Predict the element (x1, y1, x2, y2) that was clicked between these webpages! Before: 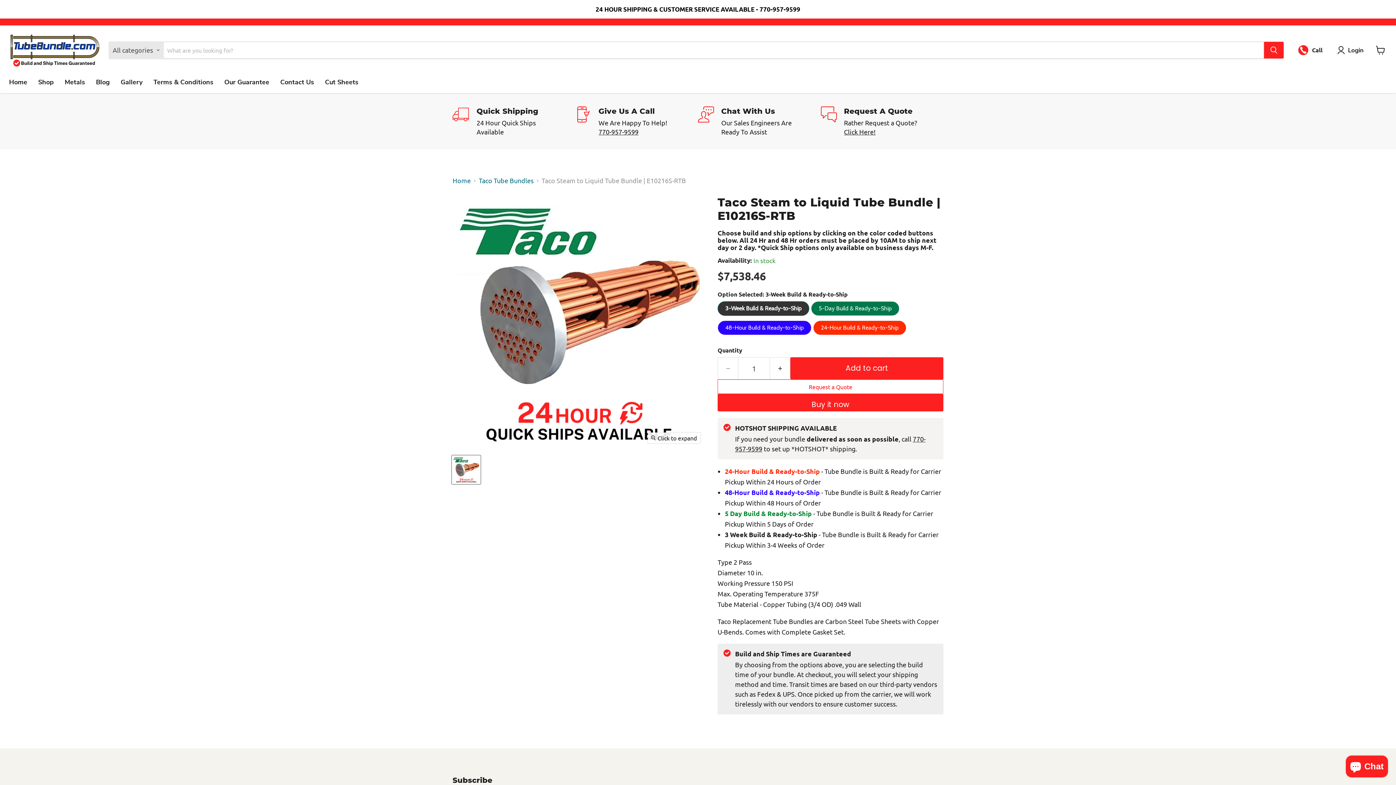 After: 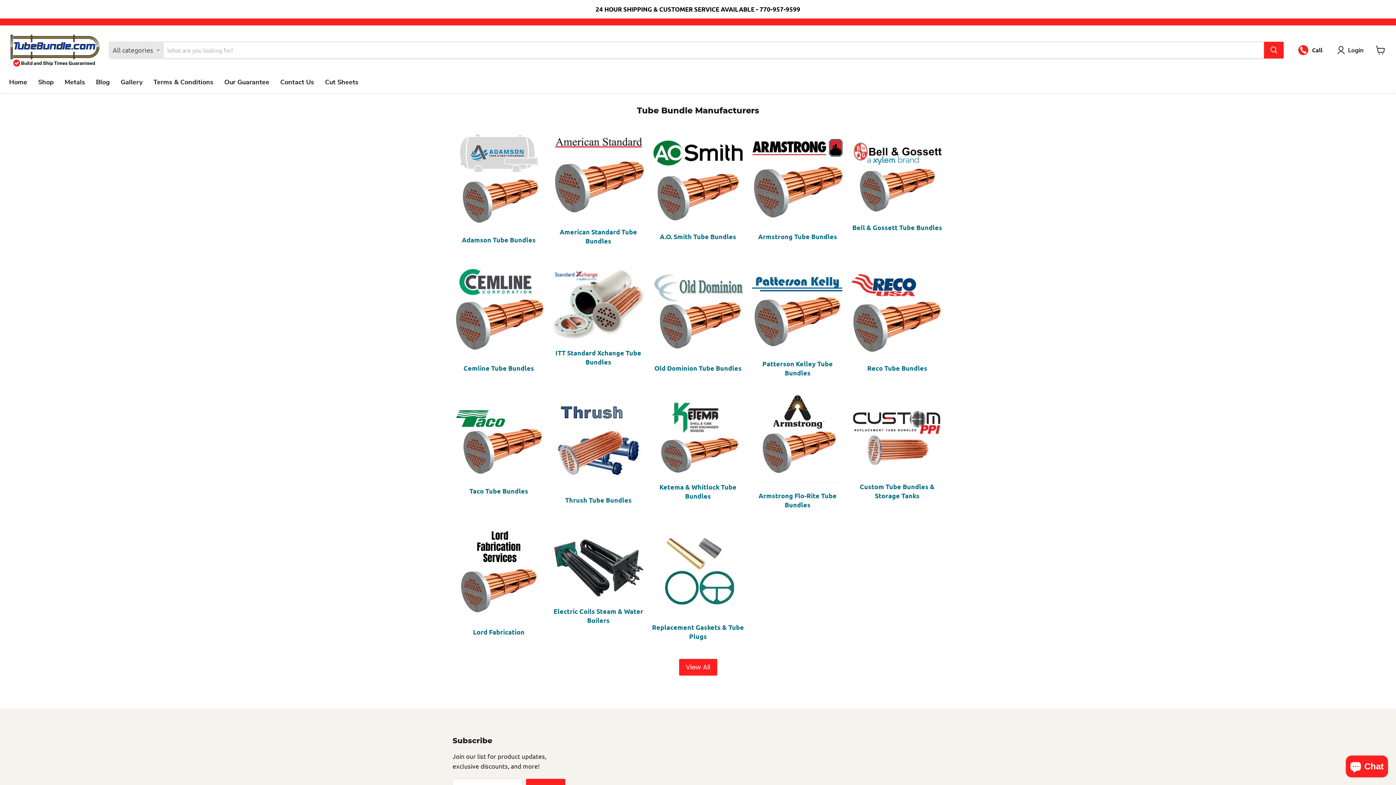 Action: label: Shop bbox: (32, 74, 59, 90)